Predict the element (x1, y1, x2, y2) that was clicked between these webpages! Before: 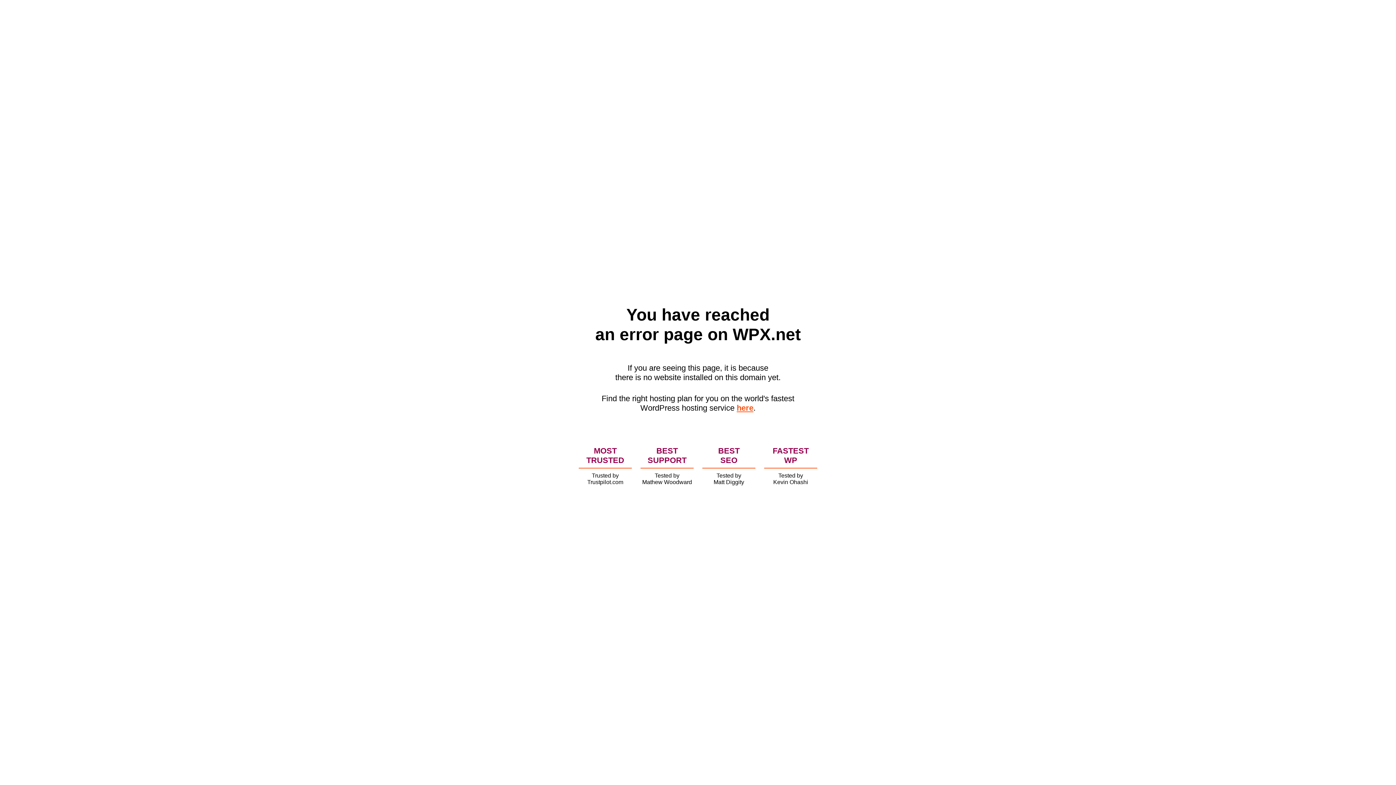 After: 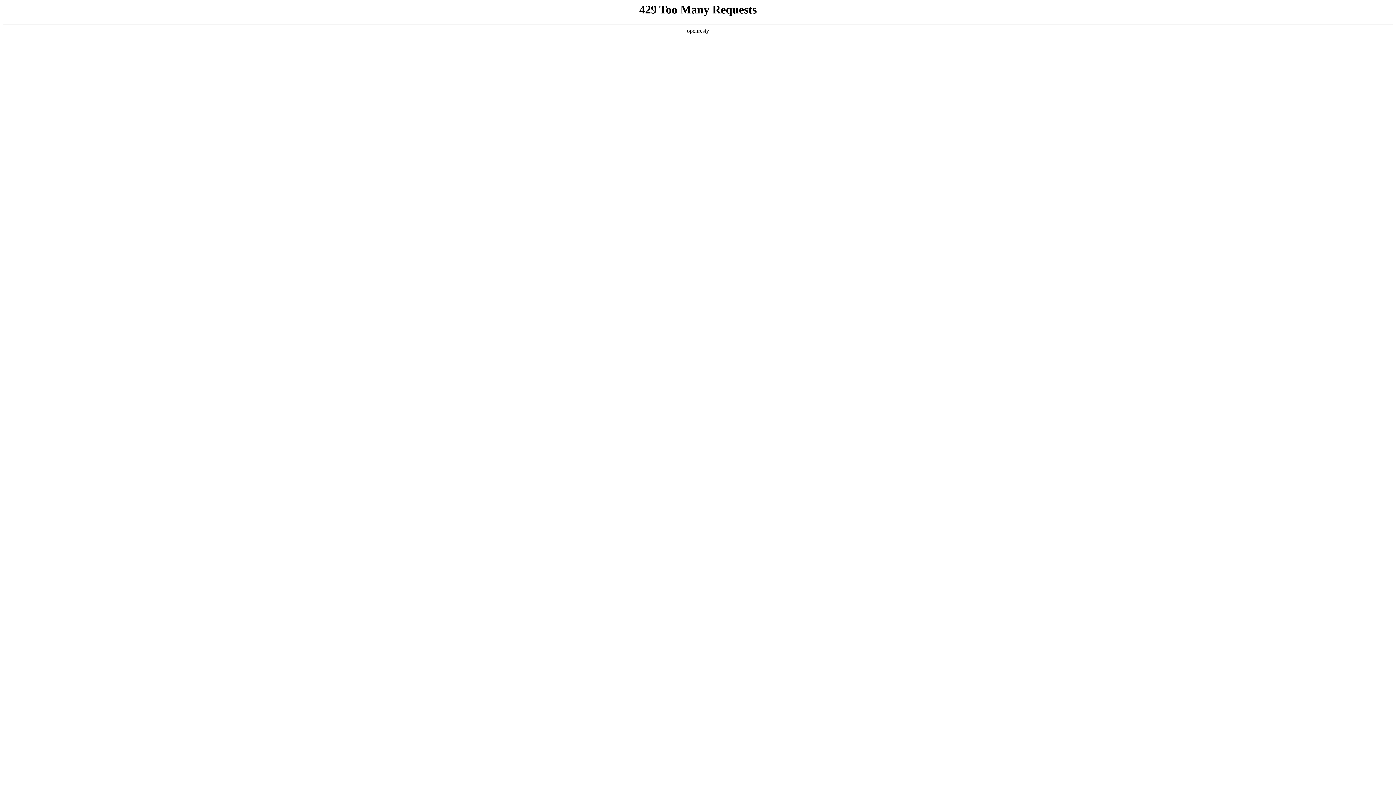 Action: label: here bbox: (736, 403, 753, 412)